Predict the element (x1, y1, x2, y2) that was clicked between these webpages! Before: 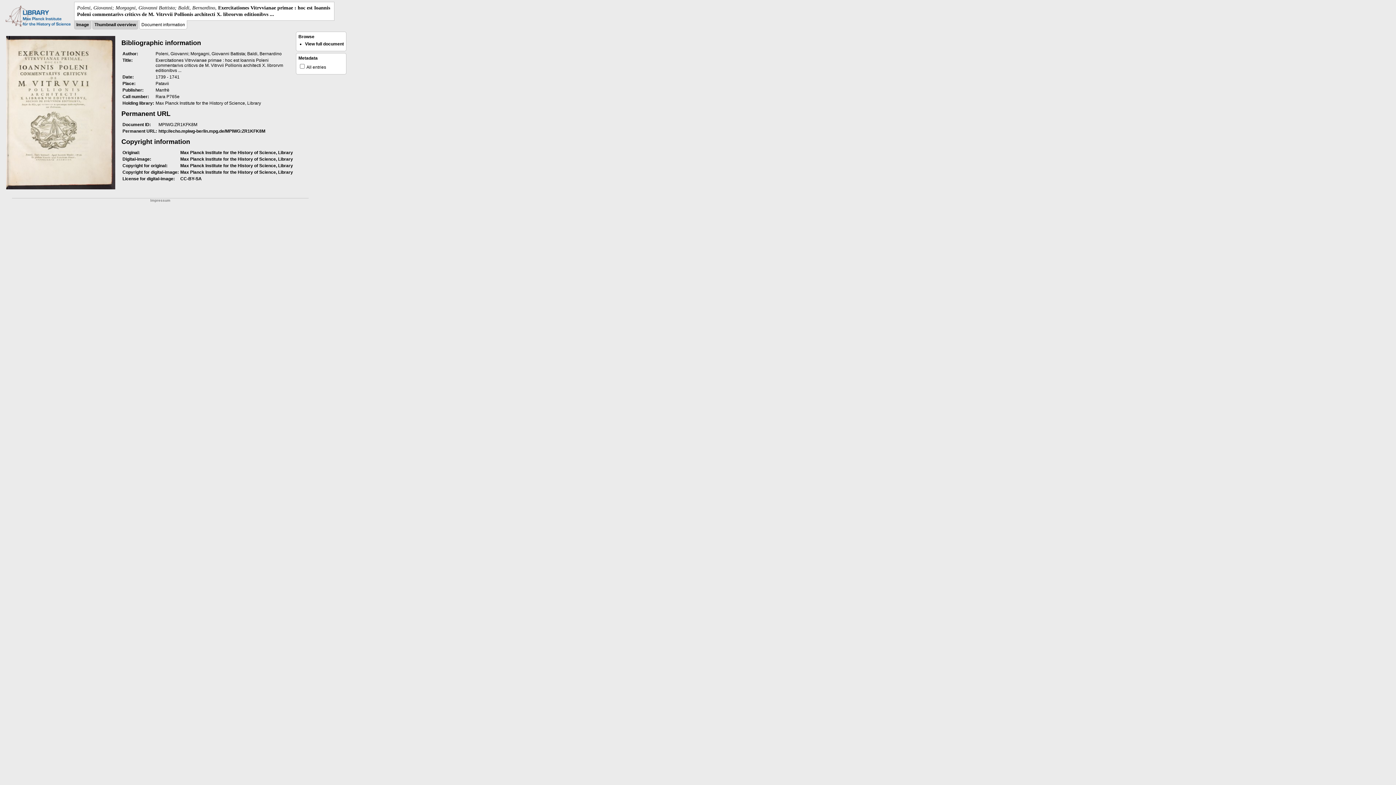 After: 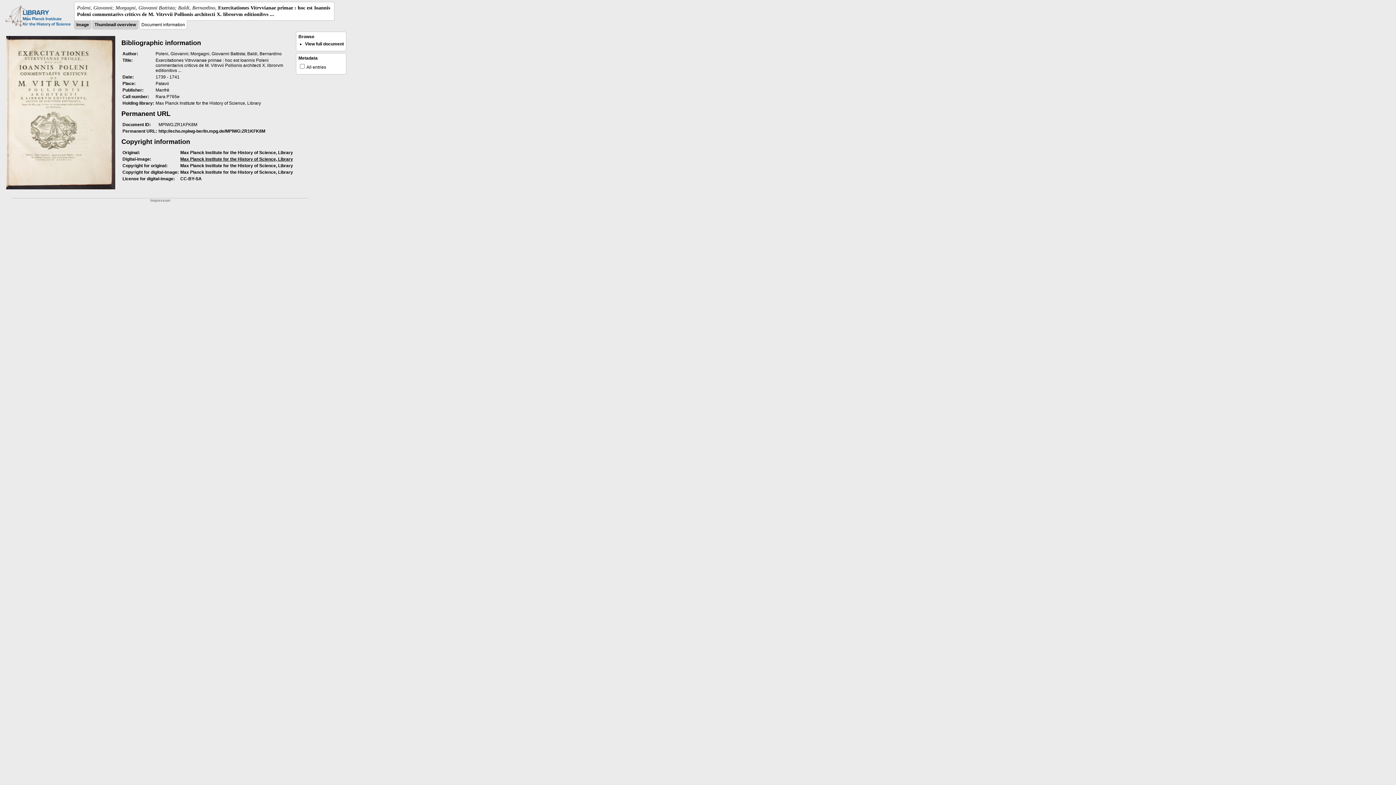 Action: bbox: (180, 156, 293, 161) label: Max Planck Institute for the History of Science, Library